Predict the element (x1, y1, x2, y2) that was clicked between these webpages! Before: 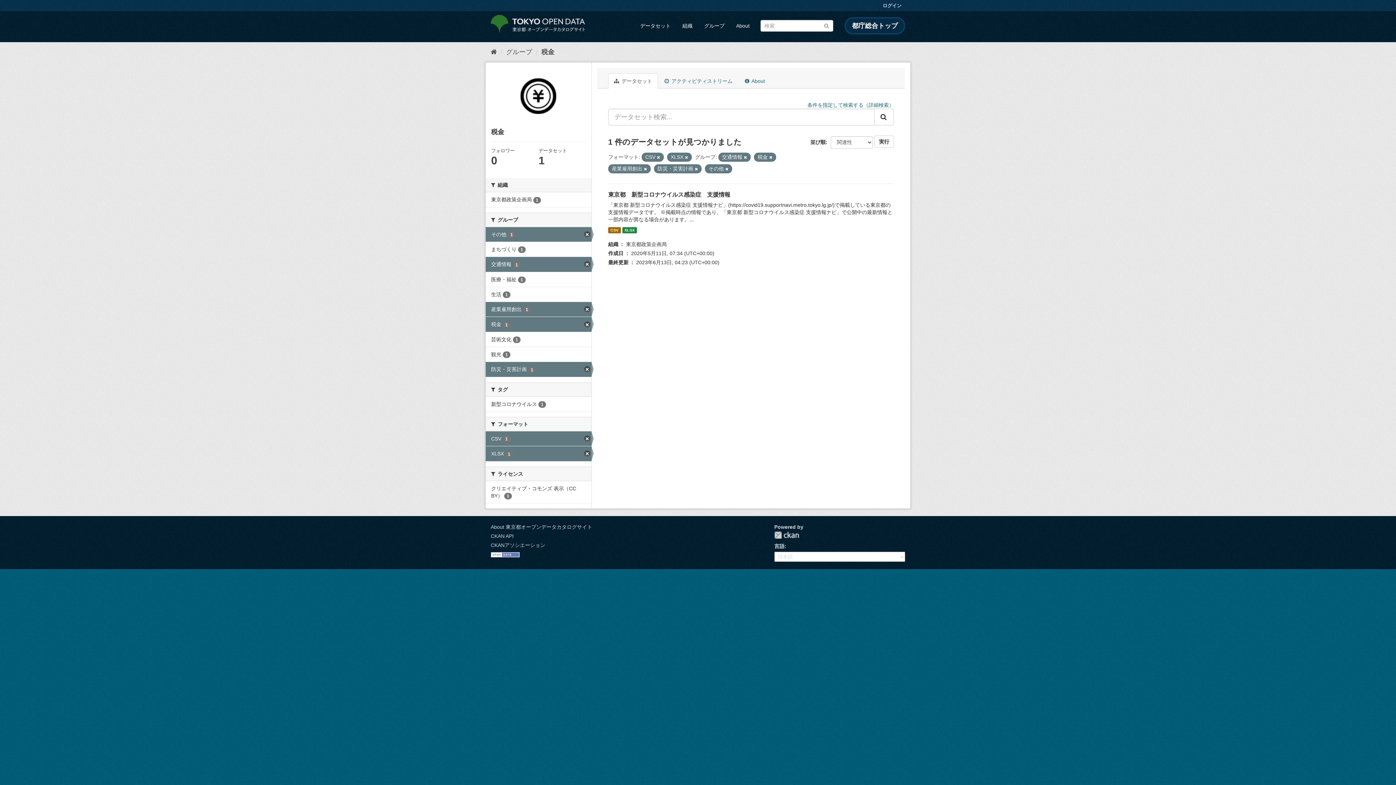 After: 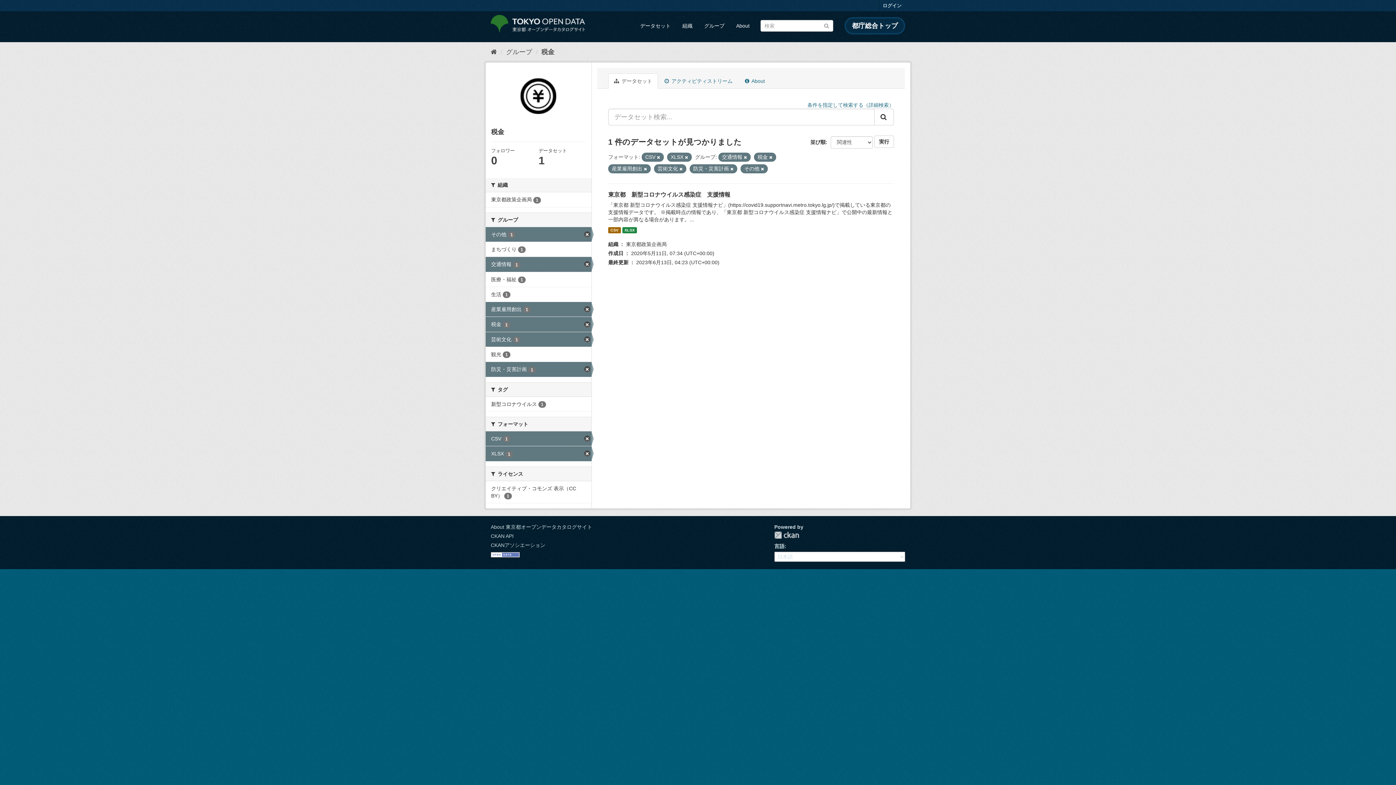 Action: bbox: (485, 332, 591, 346) label: 芸術文化 1